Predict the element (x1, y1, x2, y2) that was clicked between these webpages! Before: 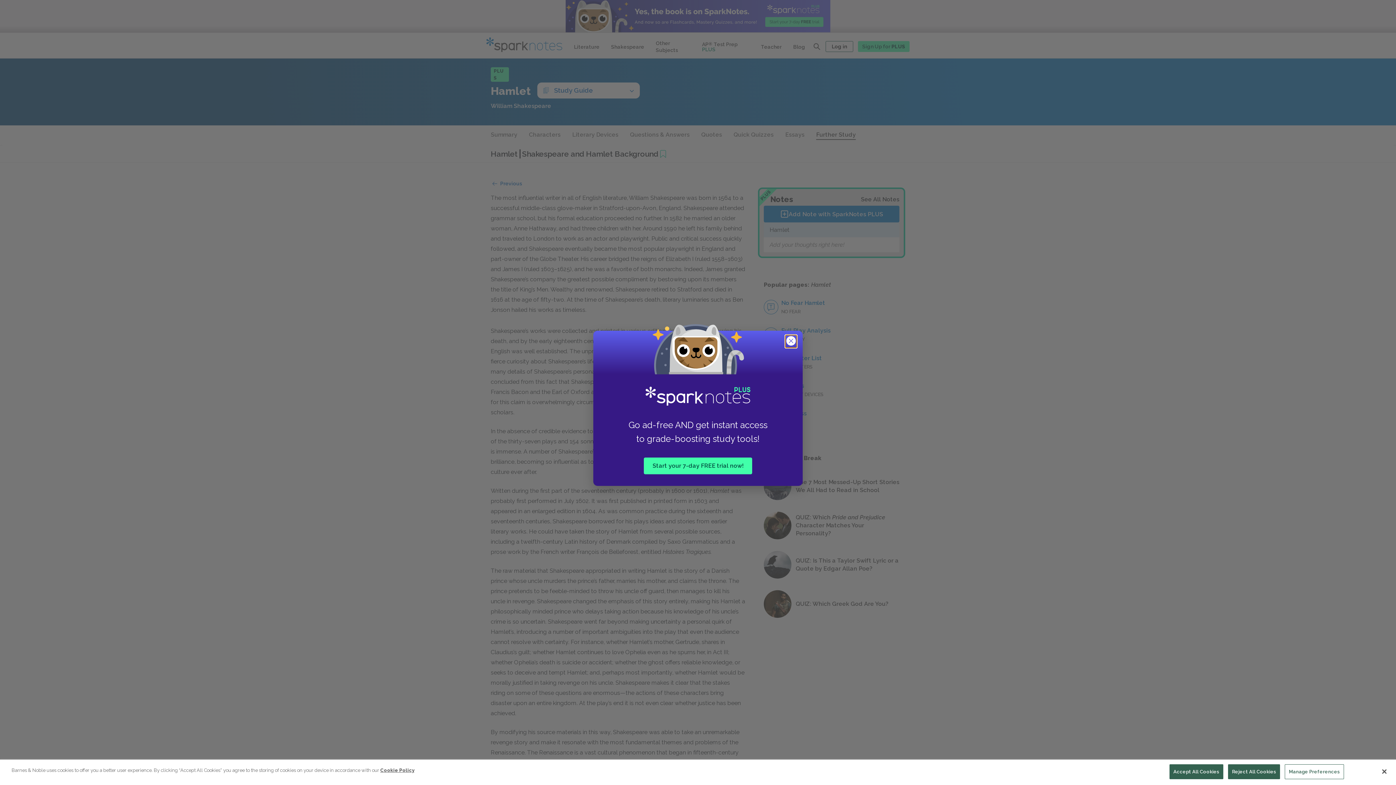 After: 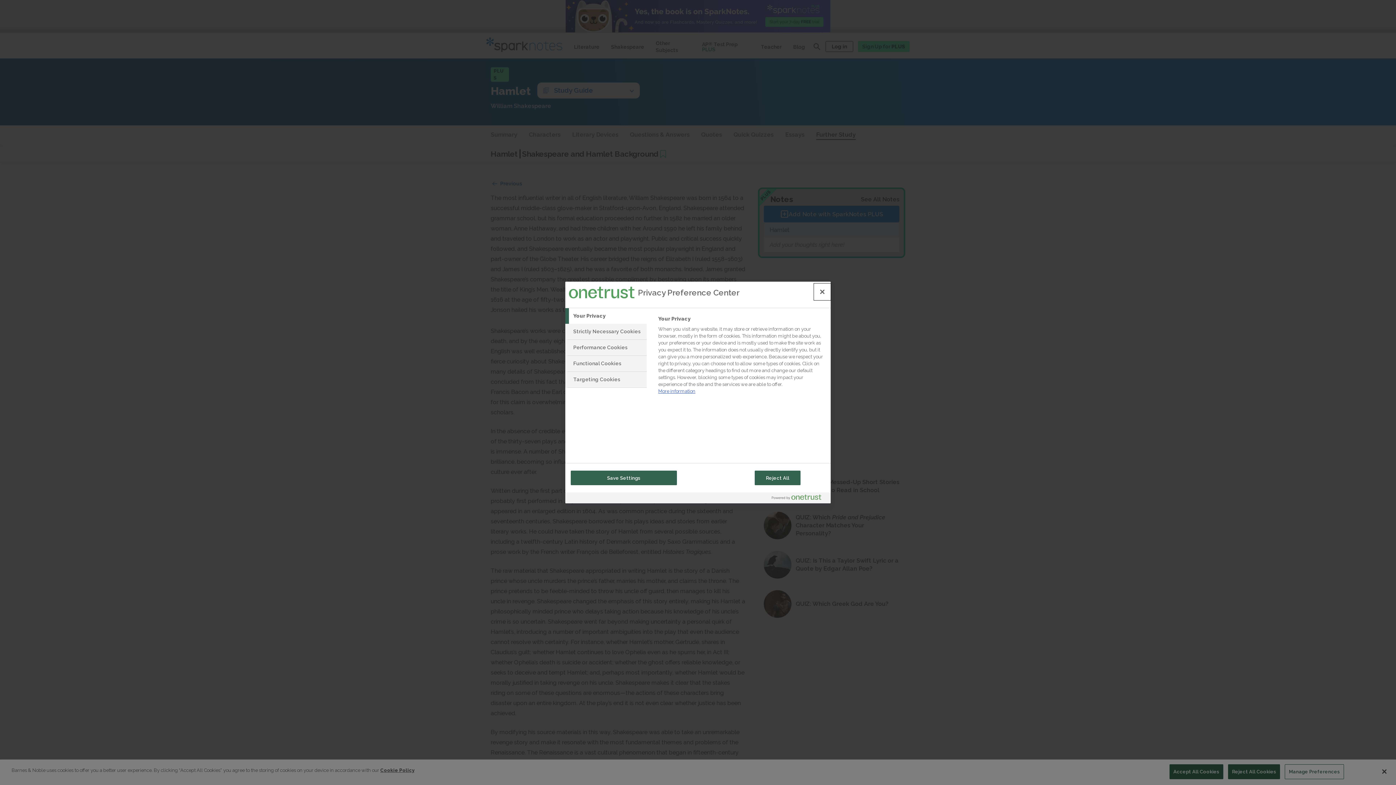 Action: bbox: (1285, 764, 1344, 779) label: Manage Preferences